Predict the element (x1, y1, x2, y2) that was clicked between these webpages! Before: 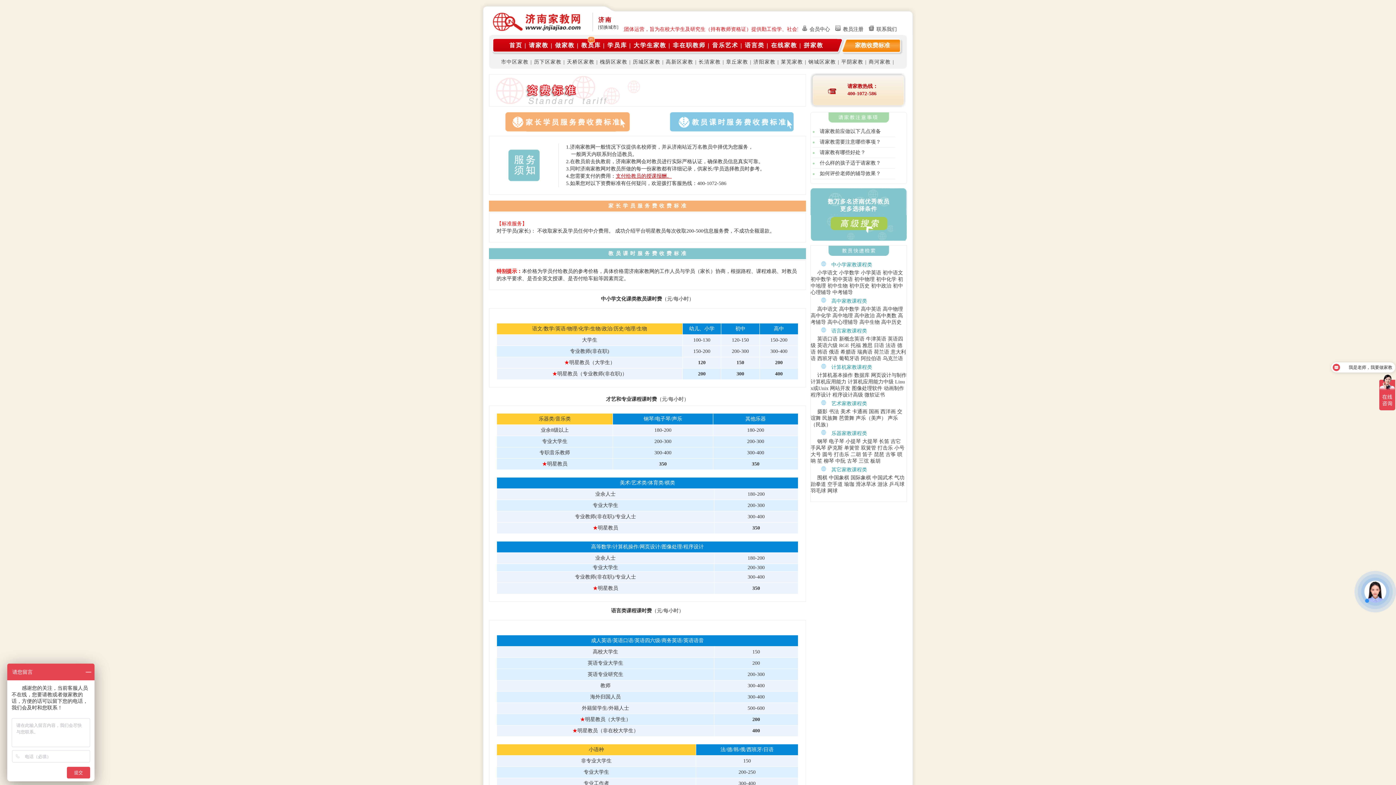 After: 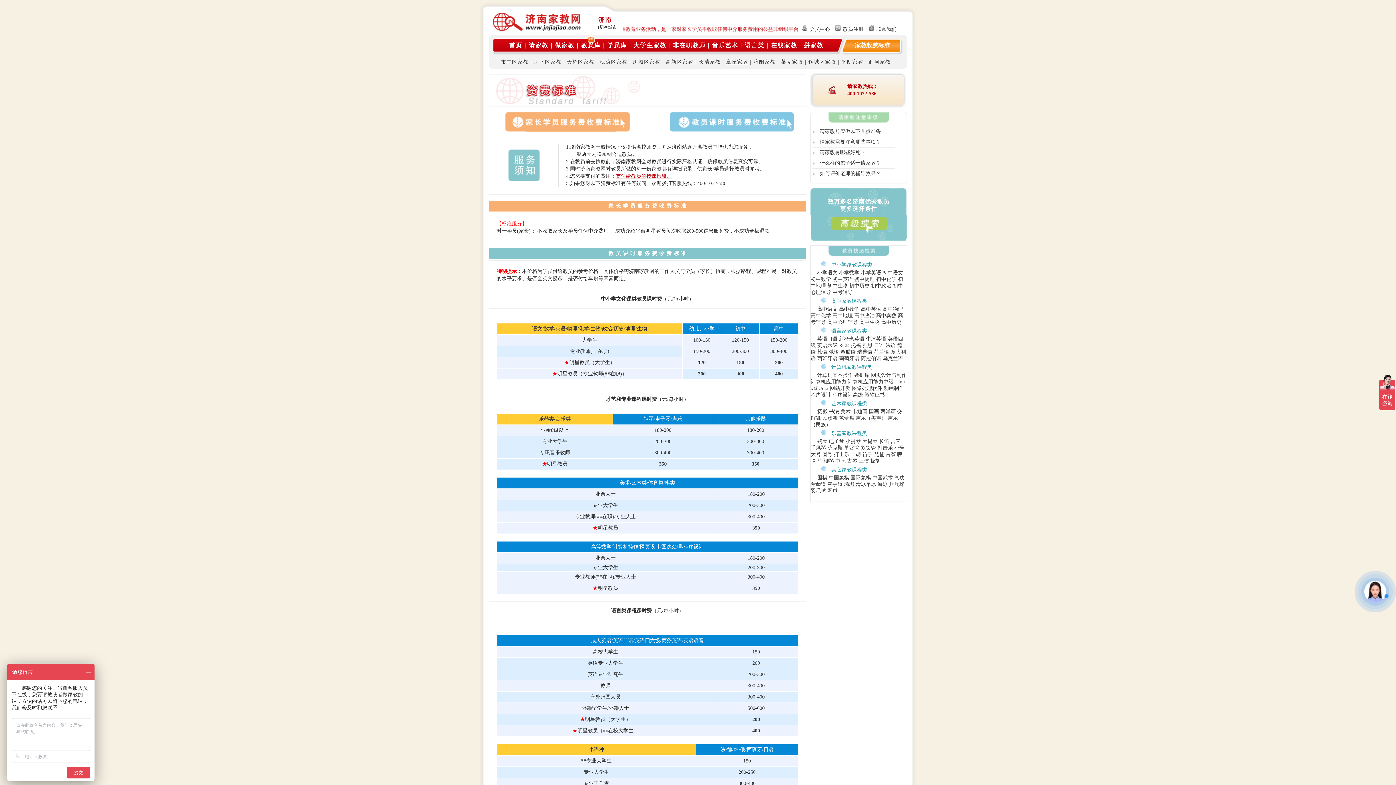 Action: bbox: (726, 59, 748, 64) label: 章丘家教